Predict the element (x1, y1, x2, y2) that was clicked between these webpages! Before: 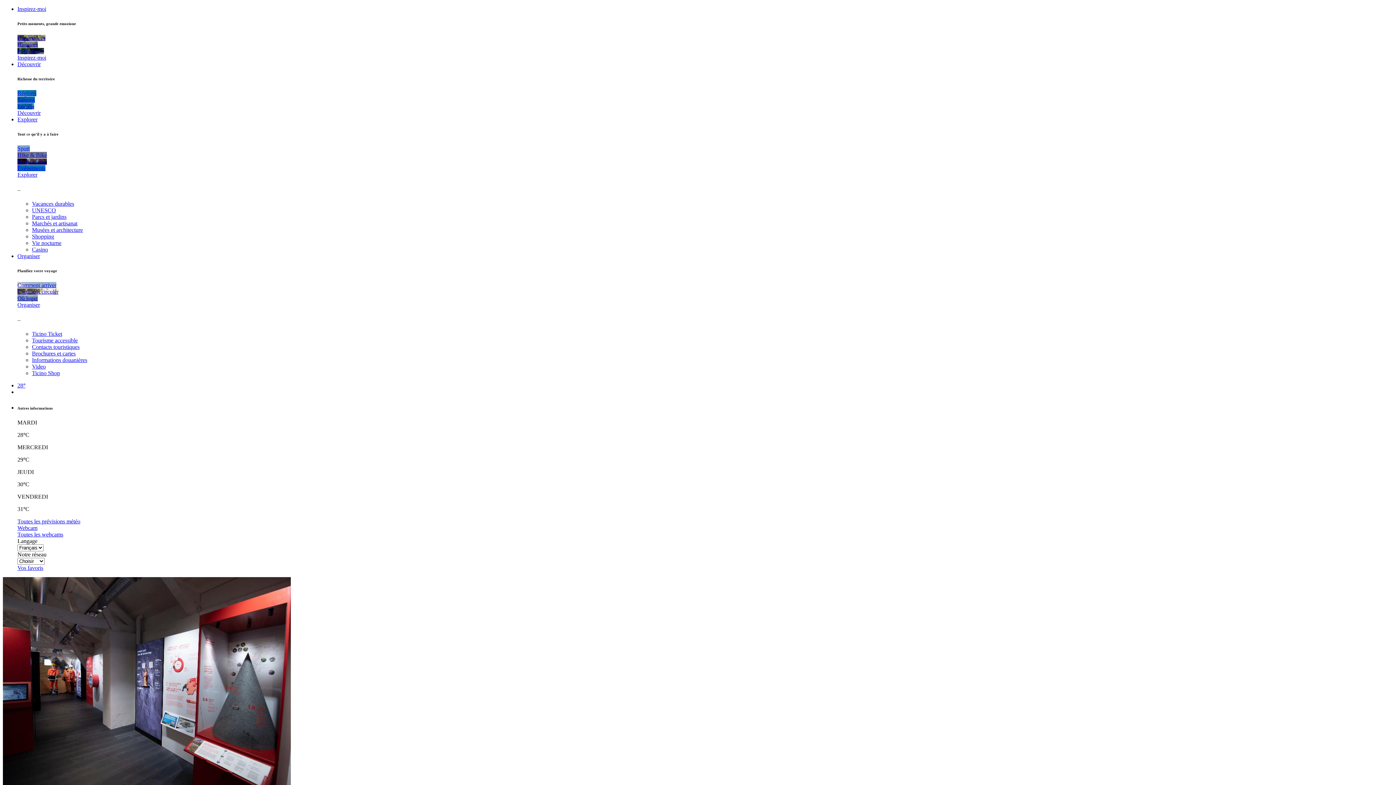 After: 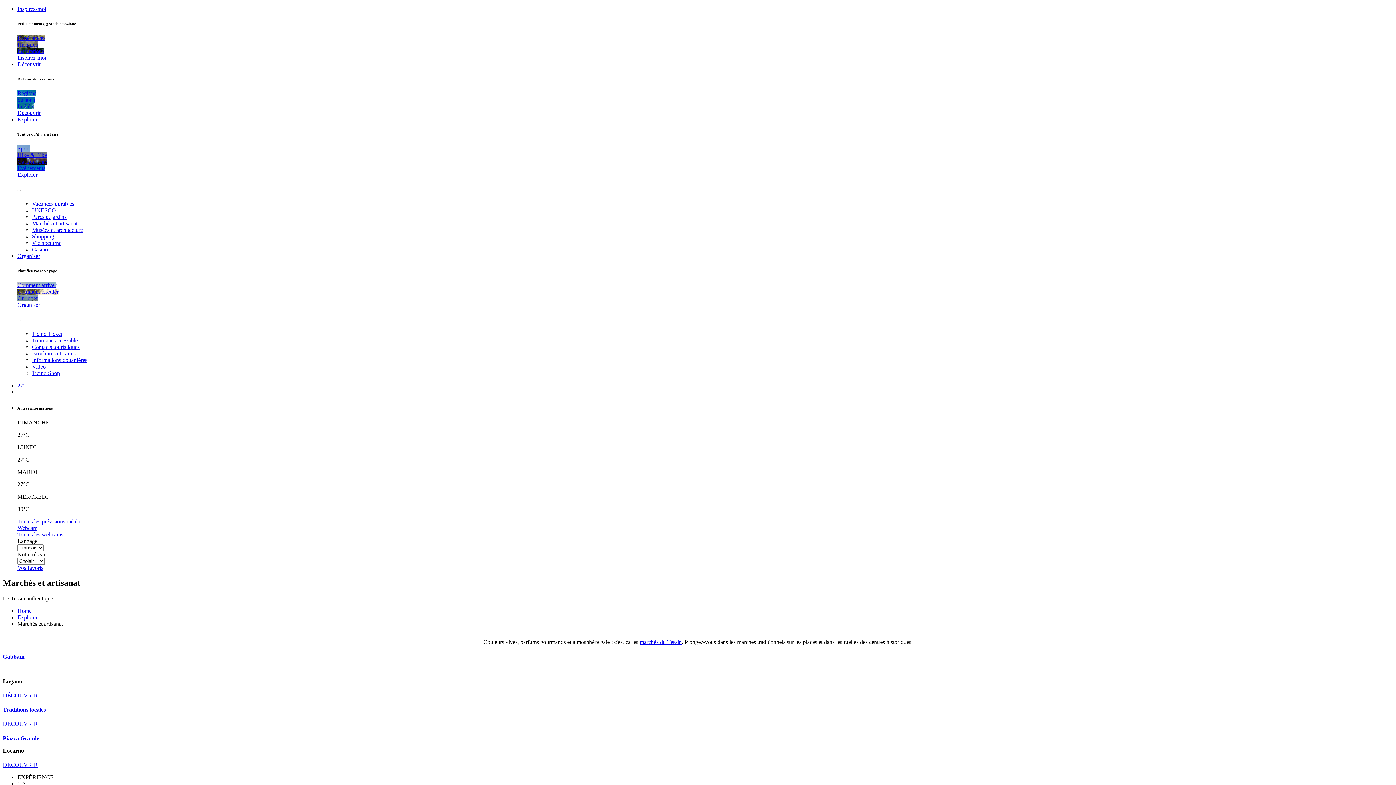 Action: label: Marchés et artisanat bbox: (32, 220, 77, 226)